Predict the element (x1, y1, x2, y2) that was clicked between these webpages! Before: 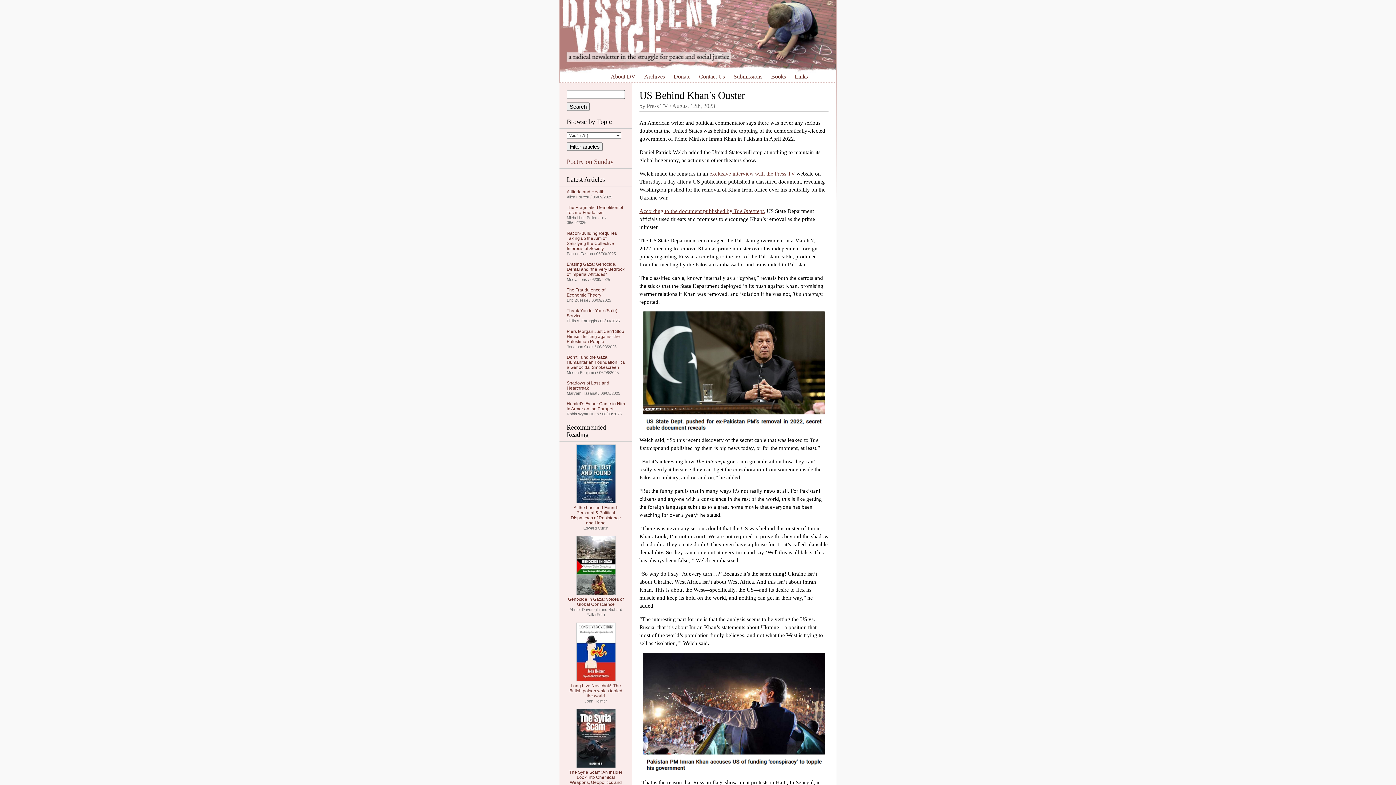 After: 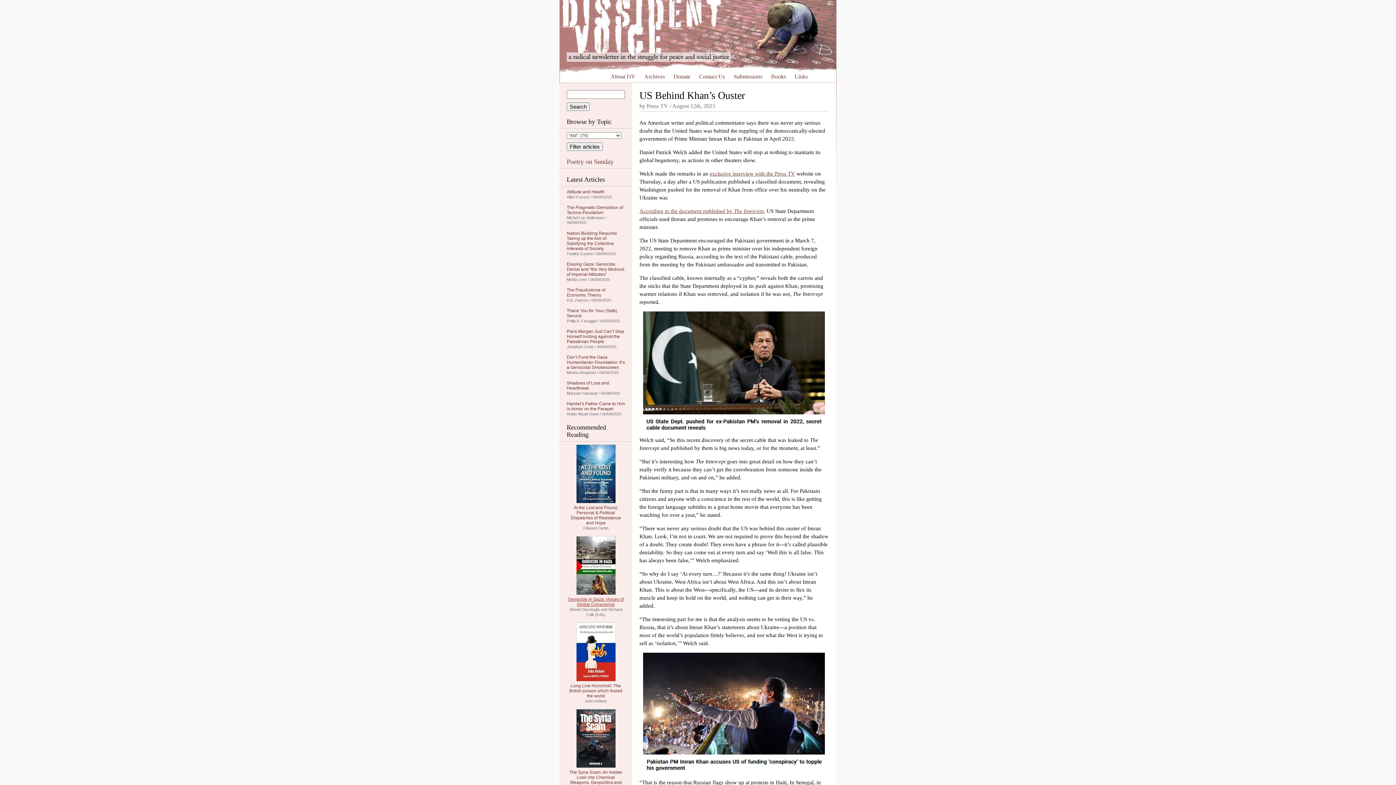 Action: bbox: (568, 597, 623, 607) label: Genocide in Gaza: Voices of Global Conscience